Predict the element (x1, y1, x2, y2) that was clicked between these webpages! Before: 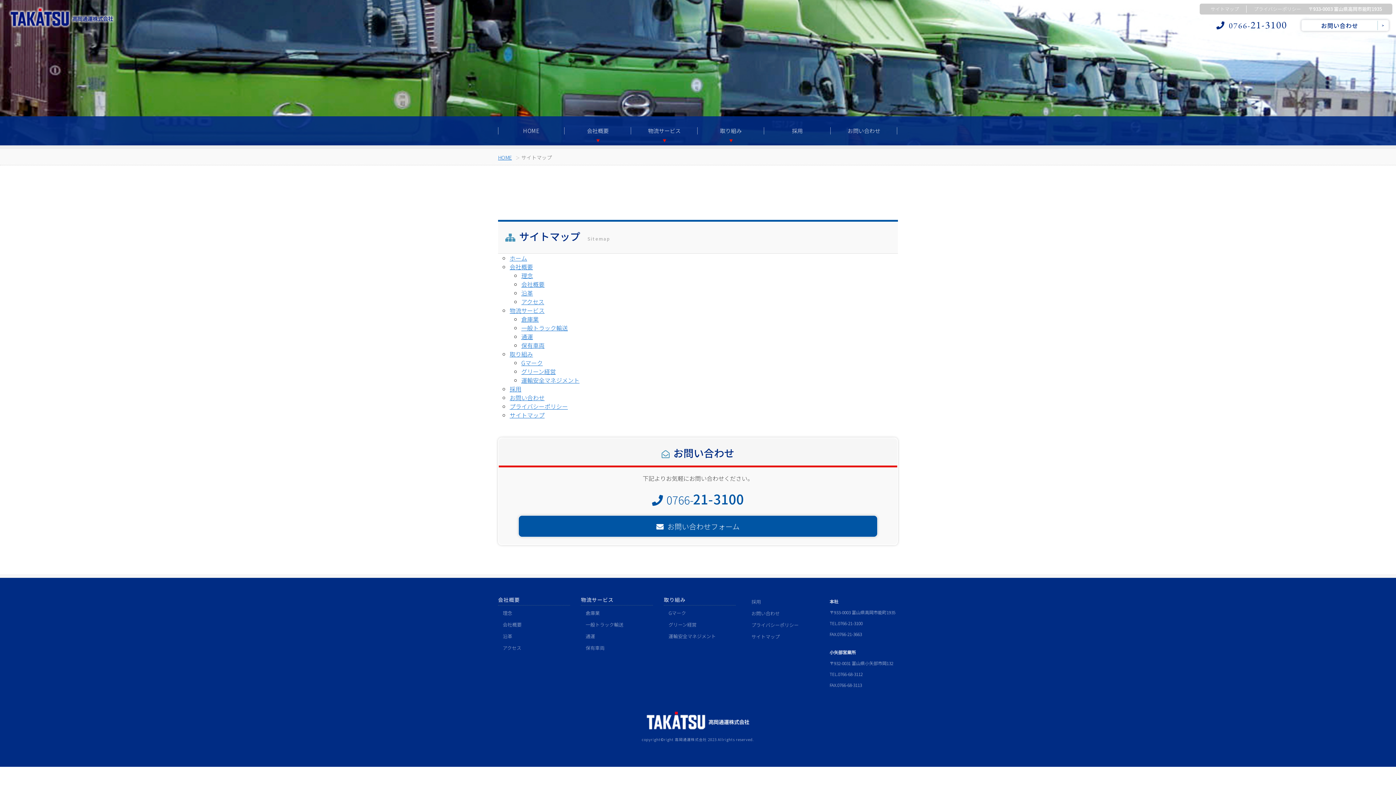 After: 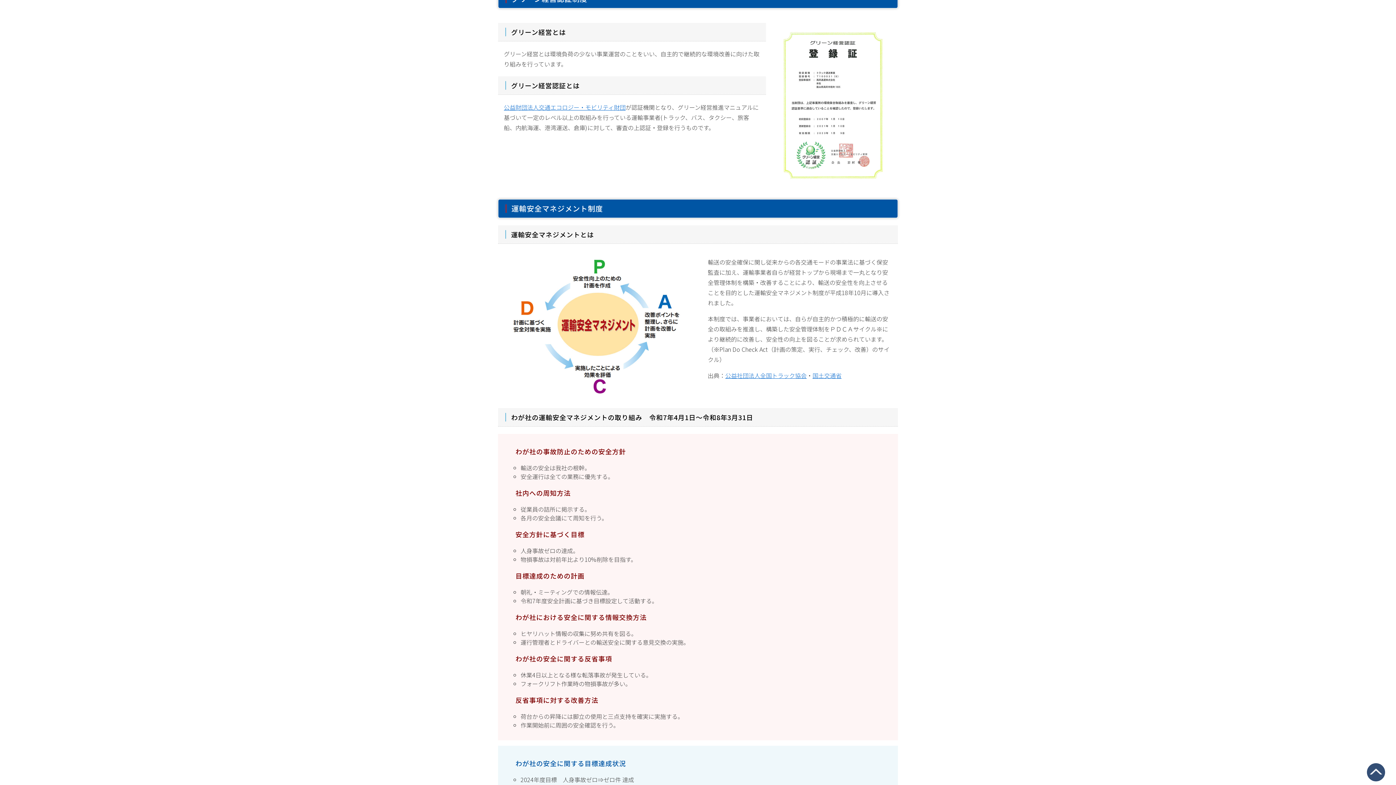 Action: label: グリーン経営 bbox: (664, 619, 736, 630)